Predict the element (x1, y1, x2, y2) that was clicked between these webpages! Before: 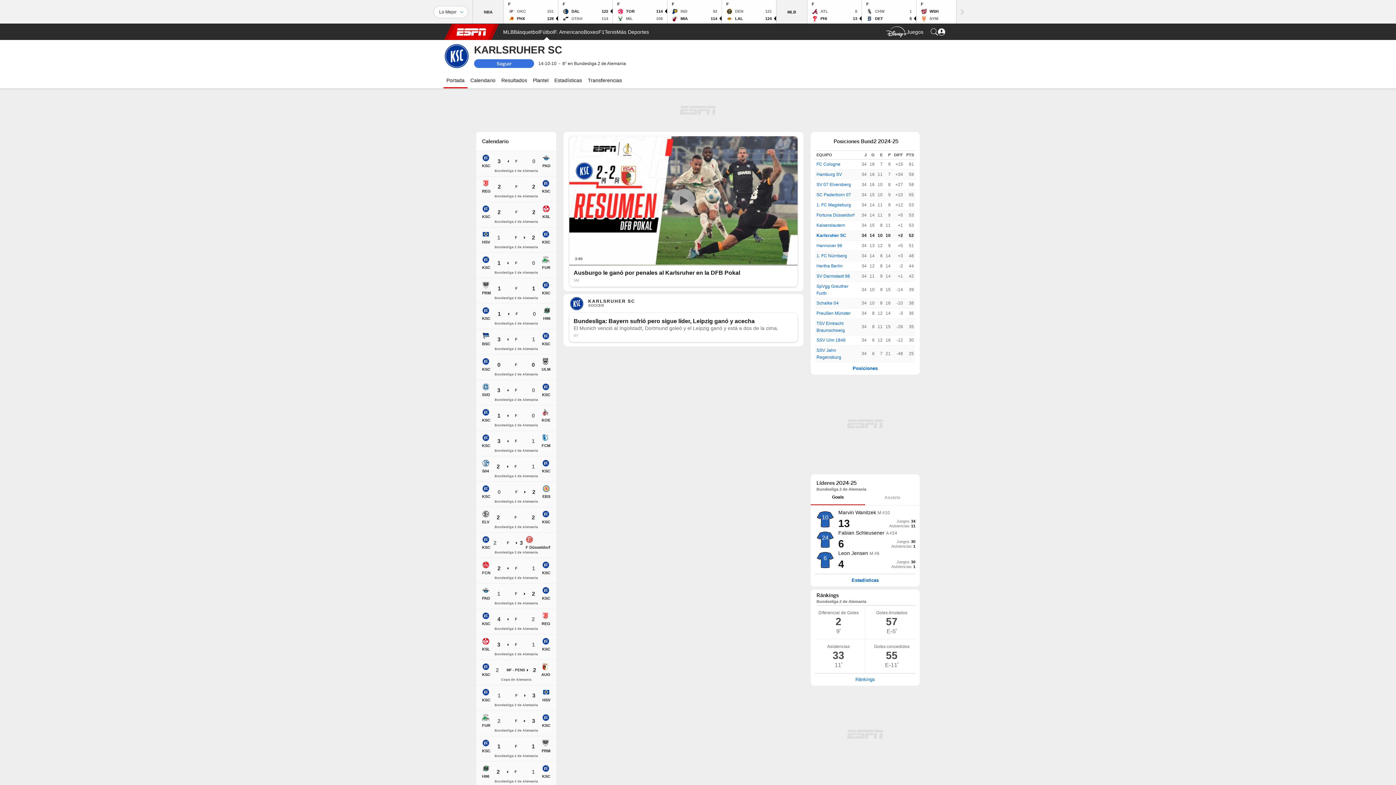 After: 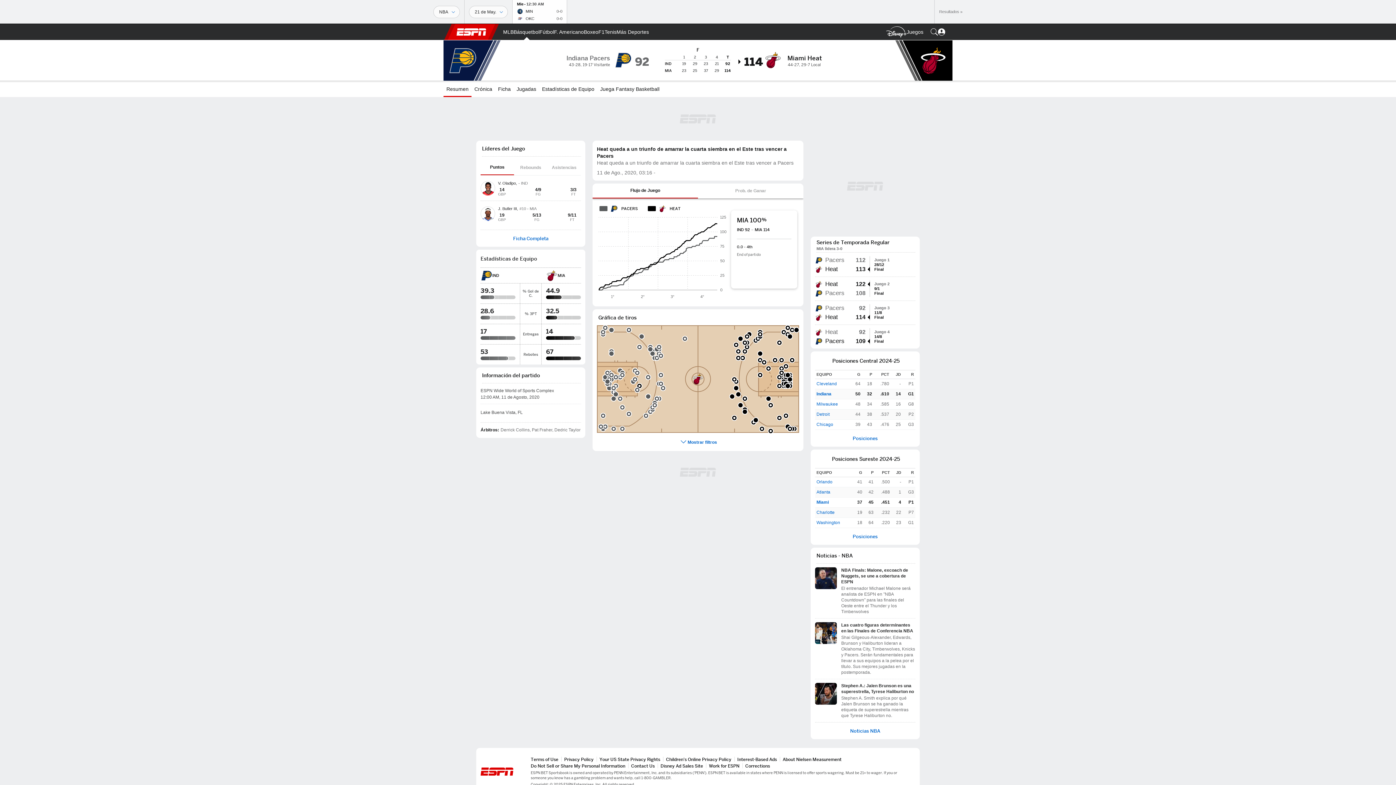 Action: bbox: (667, 0, 721, 23) label: IND
92
MIA
114
F